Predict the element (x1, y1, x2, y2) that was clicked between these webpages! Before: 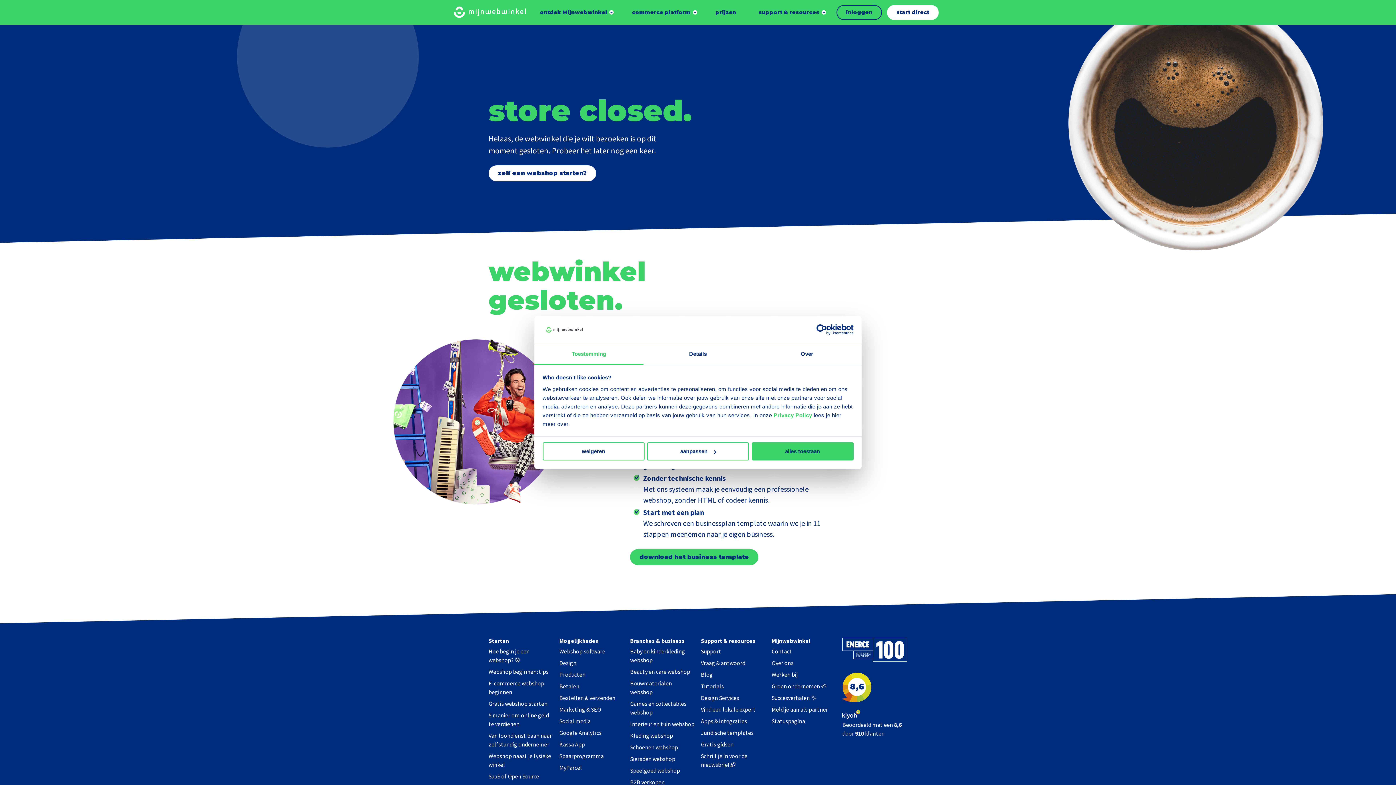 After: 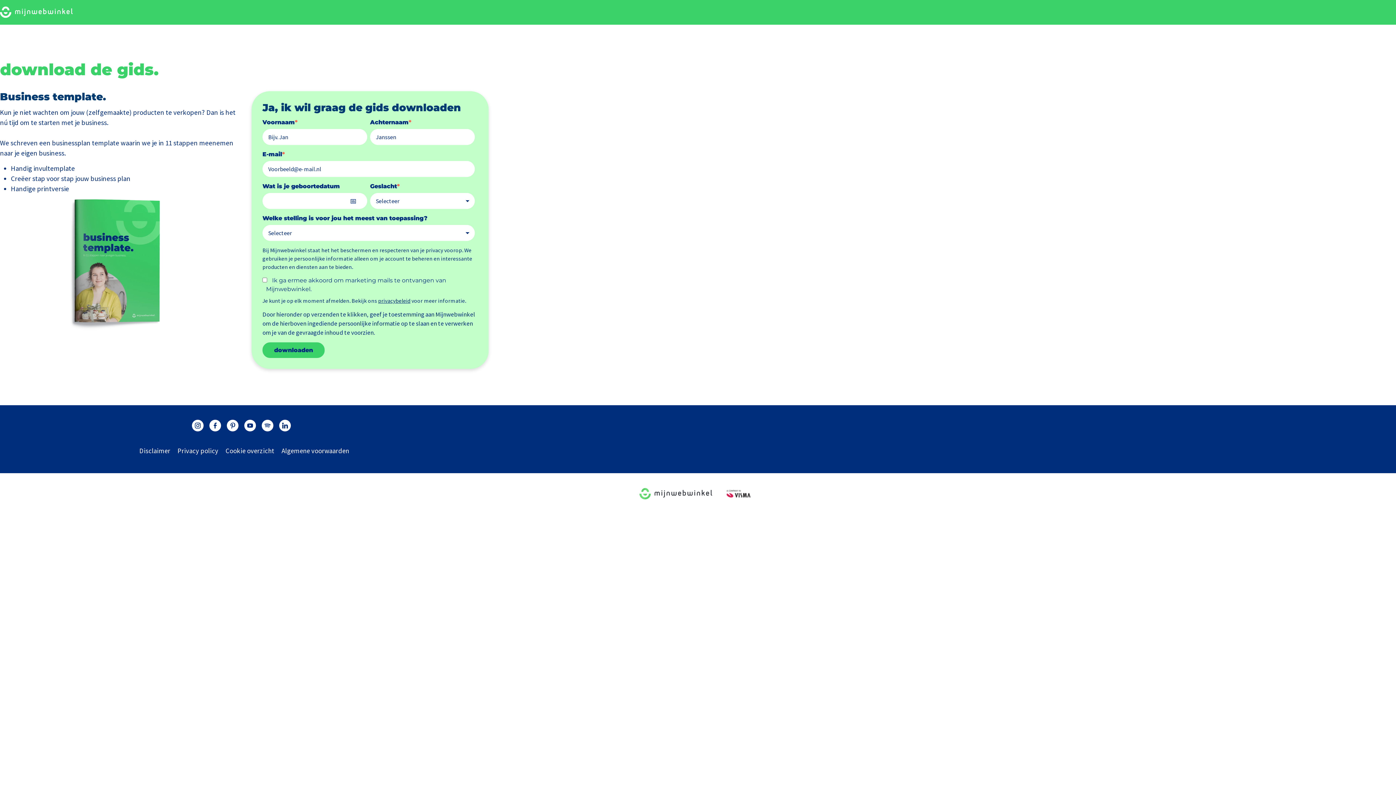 Action: label: download het business template bbox: (630, 549, 758, 565)